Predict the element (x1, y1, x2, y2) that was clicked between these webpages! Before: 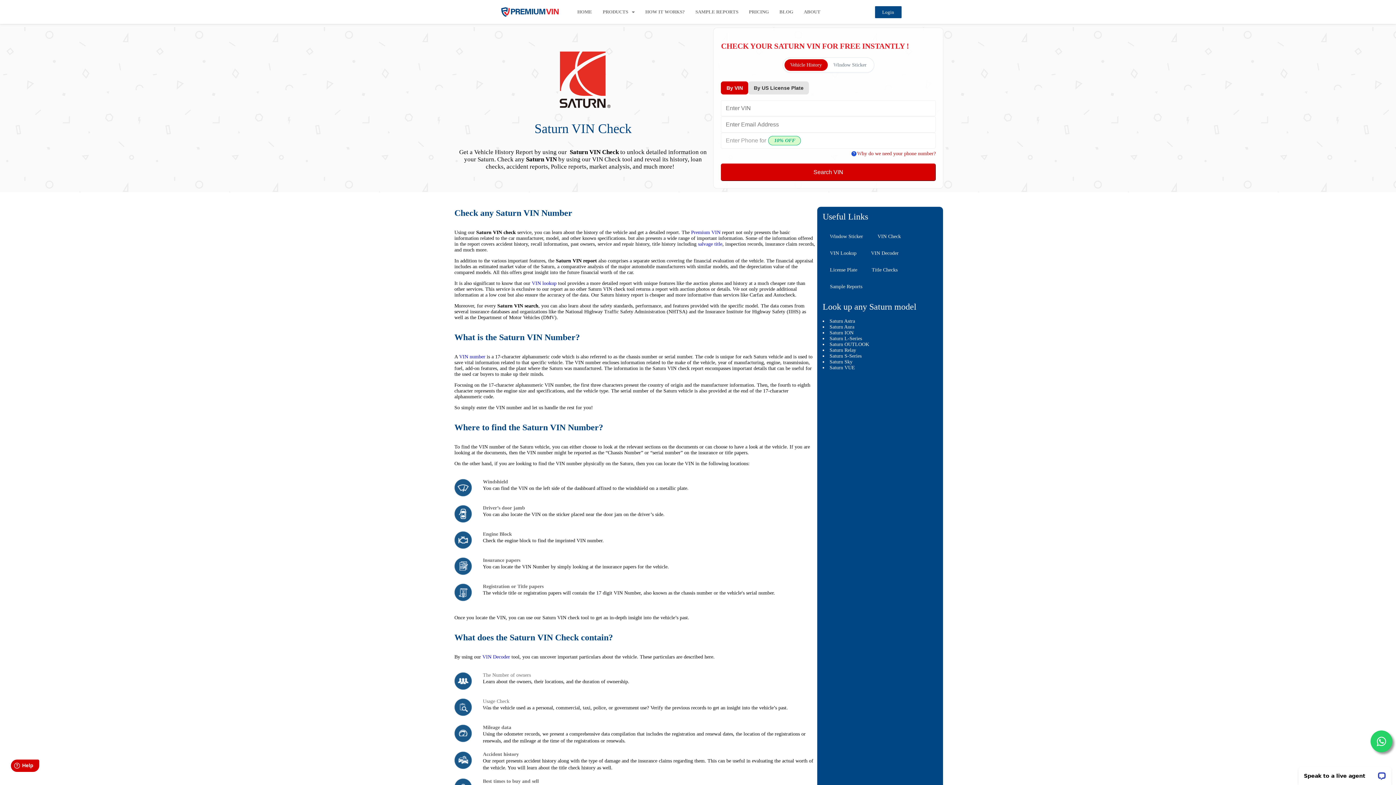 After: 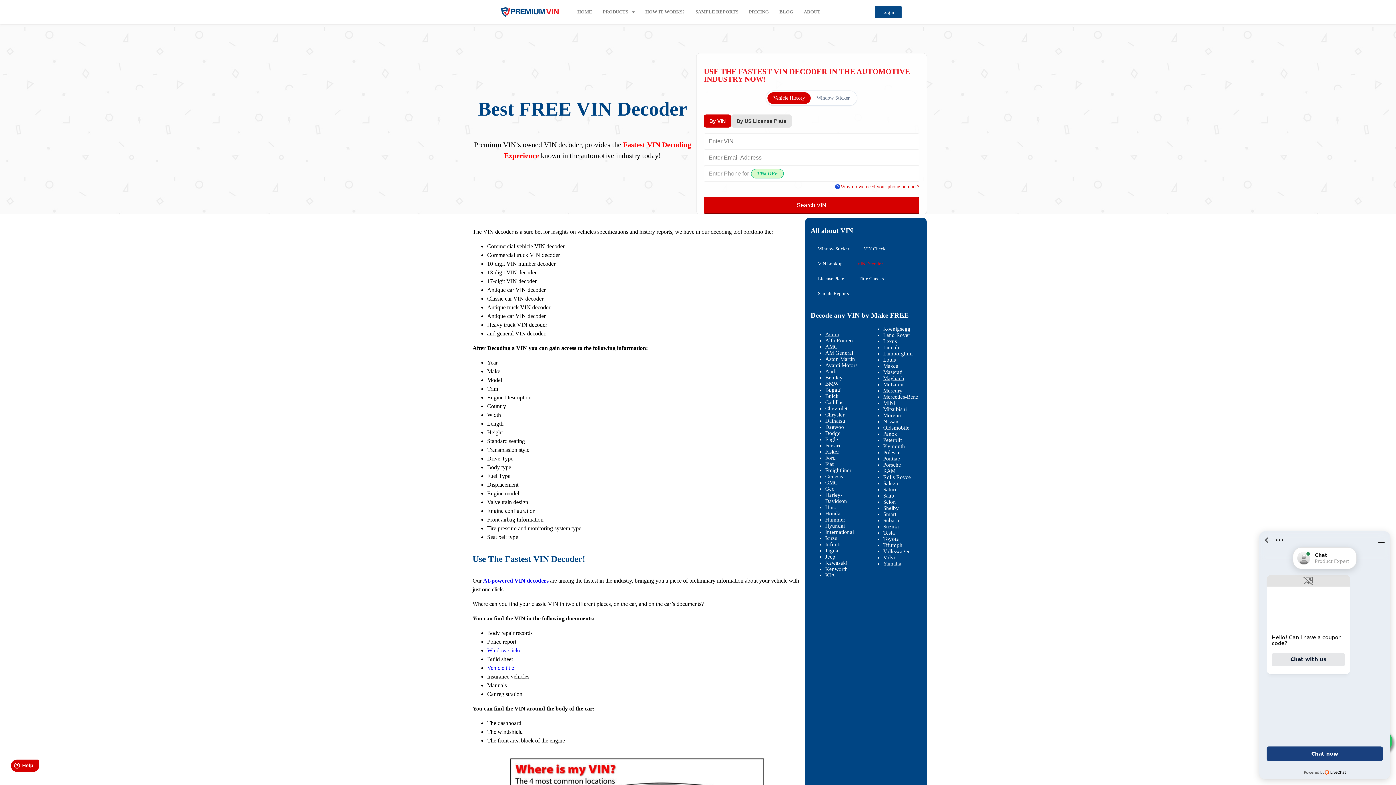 Action: label: VIN Decoder bbox: (864, 245, 906, 261)